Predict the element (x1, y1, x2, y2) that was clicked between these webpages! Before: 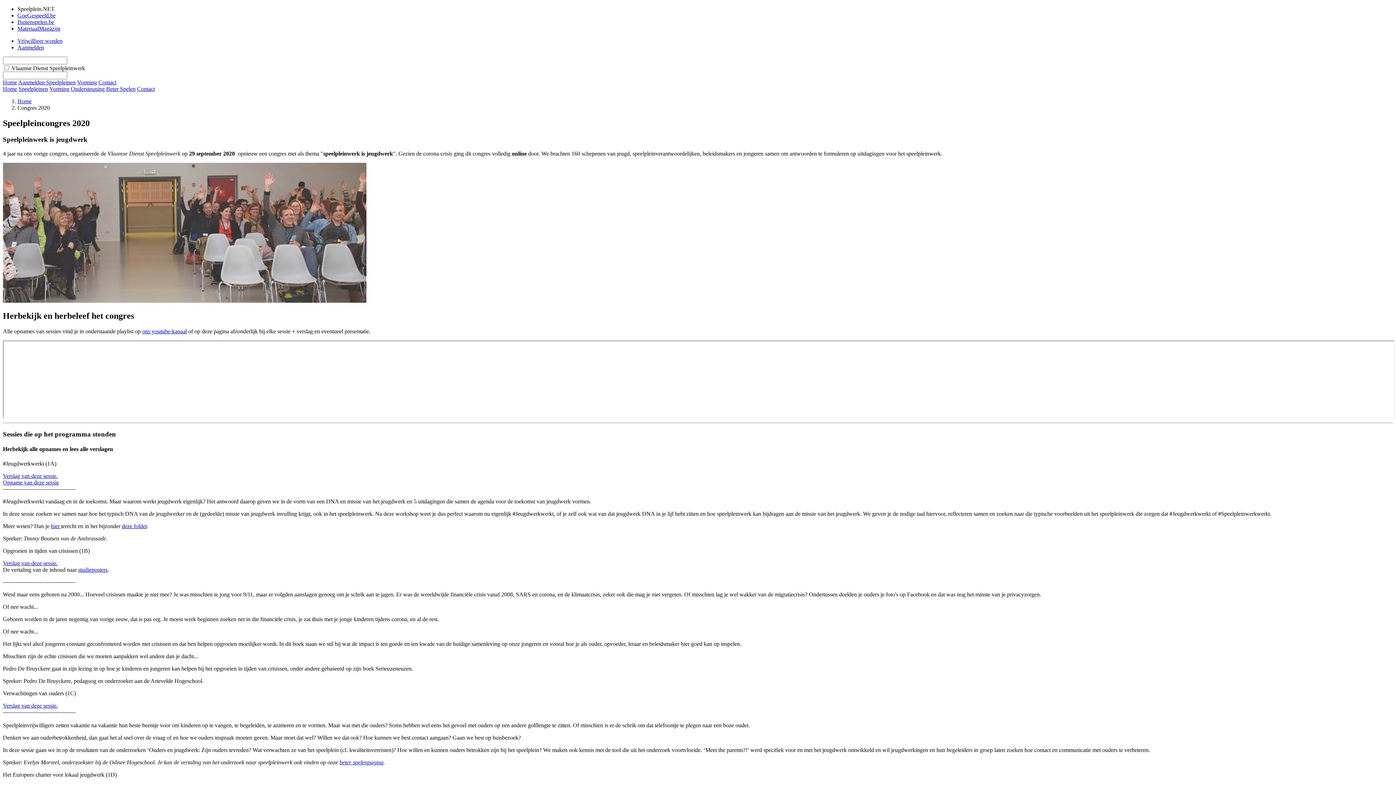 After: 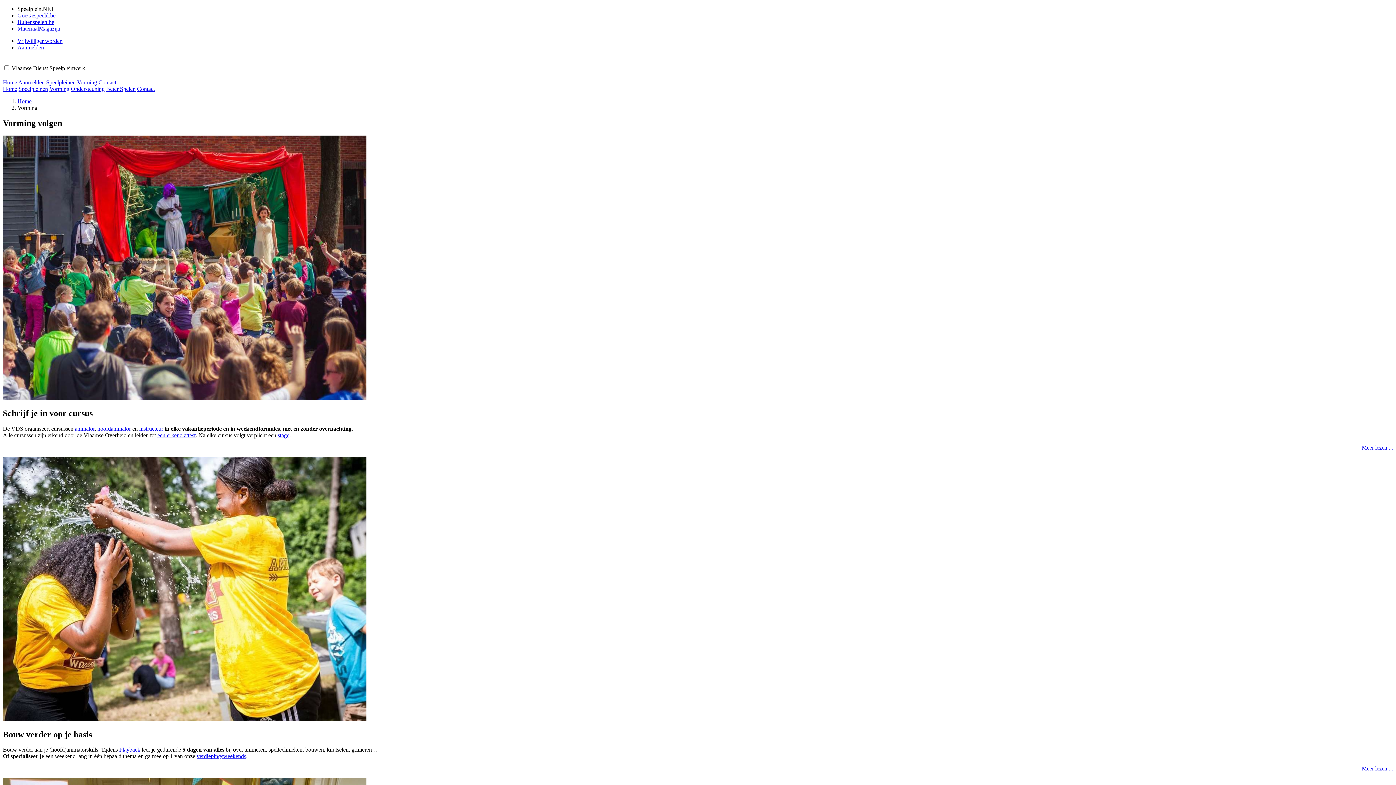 Action: bbox: (49, 85, 69, 92) label: Vorming